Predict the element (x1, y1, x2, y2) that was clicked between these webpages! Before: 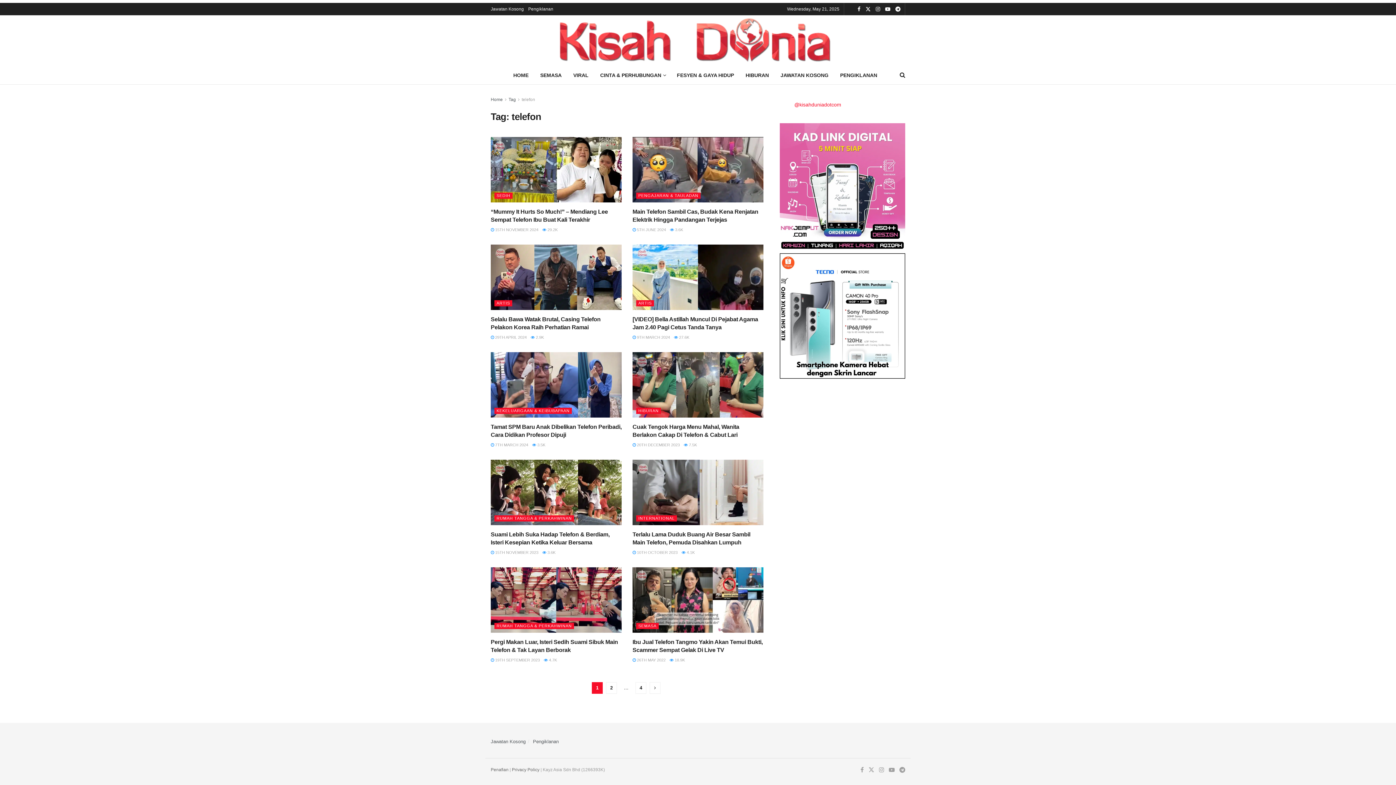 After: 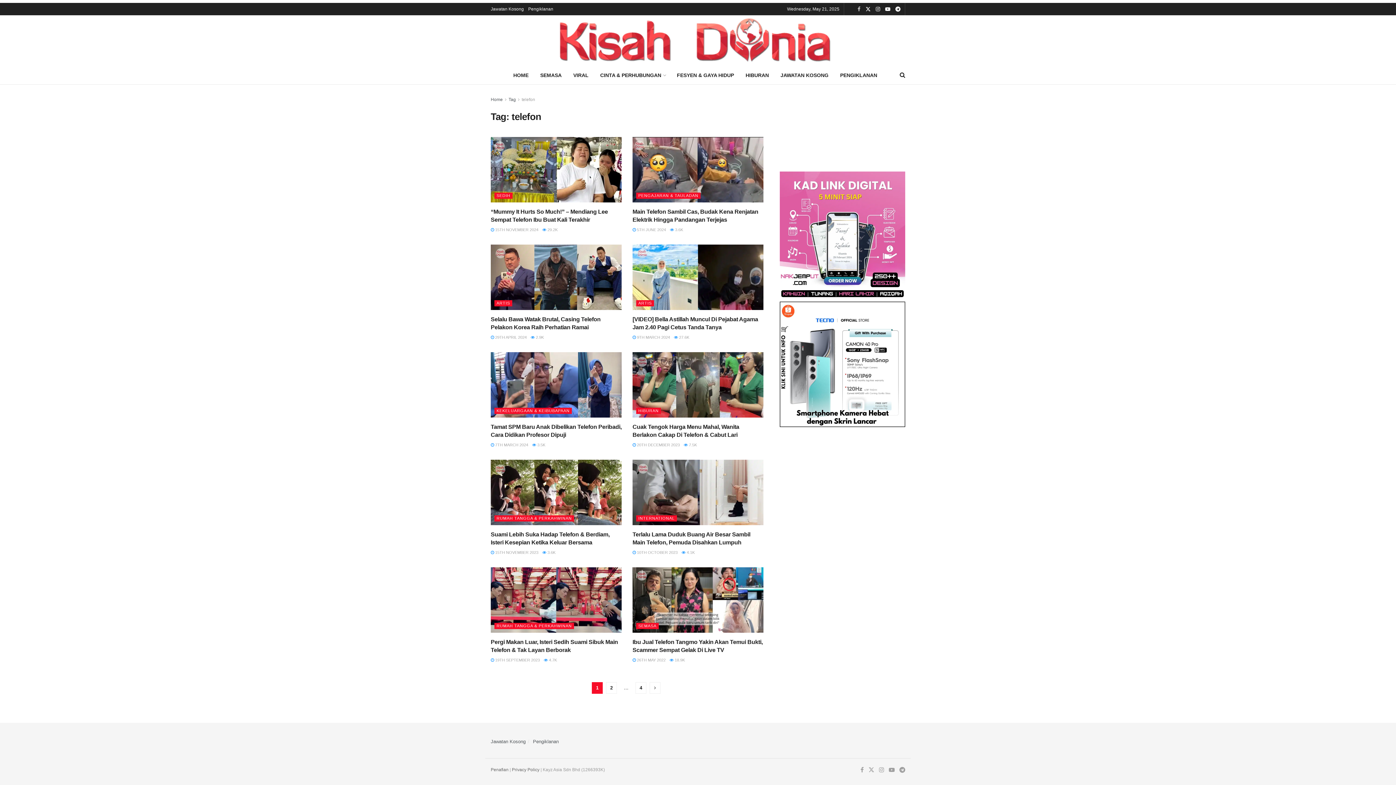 Action: bbox: (857, 2, 860, 15) label: Find us on Facebook